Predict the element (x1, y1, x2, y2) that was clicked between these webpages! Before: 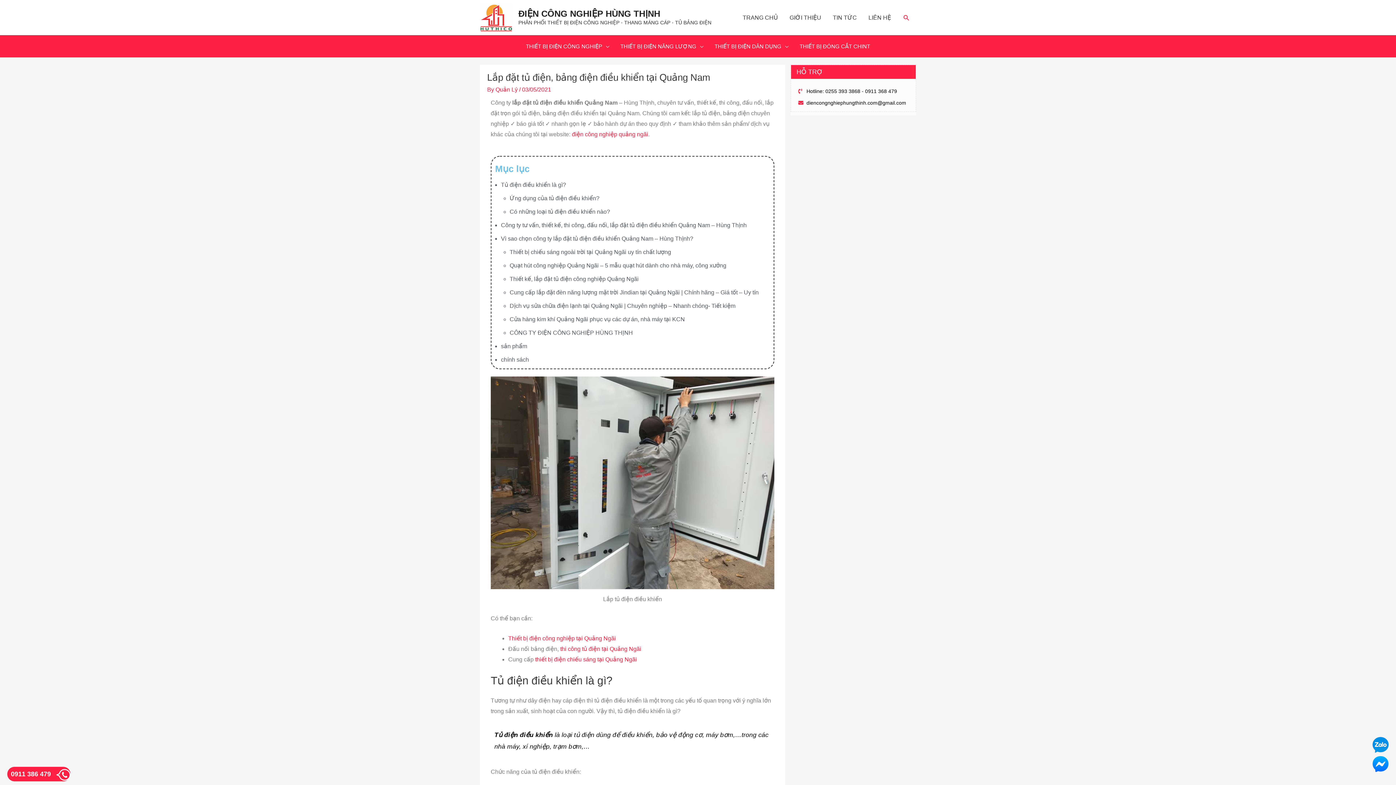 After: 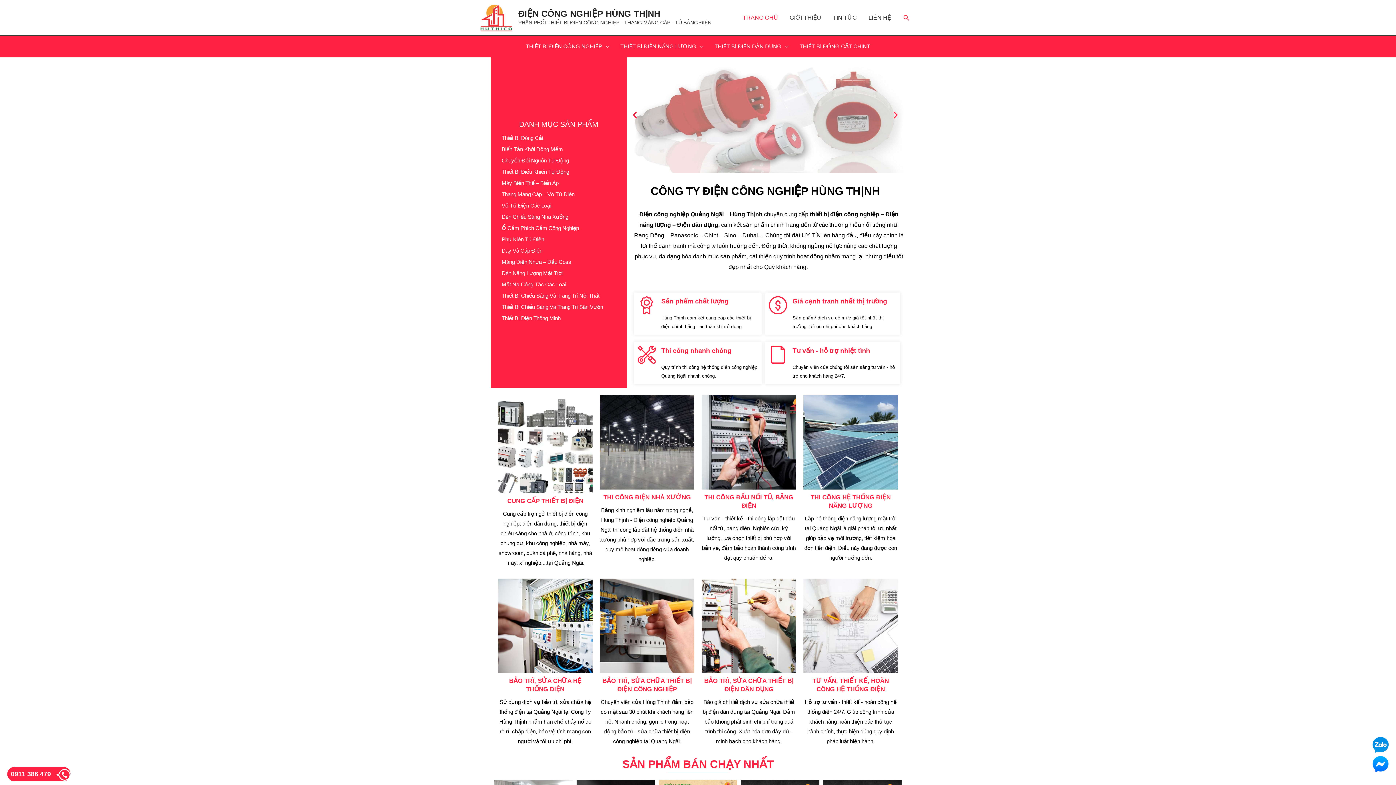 Action: label: TRANG CHỦ bbox: (737, 6, 784, 29)